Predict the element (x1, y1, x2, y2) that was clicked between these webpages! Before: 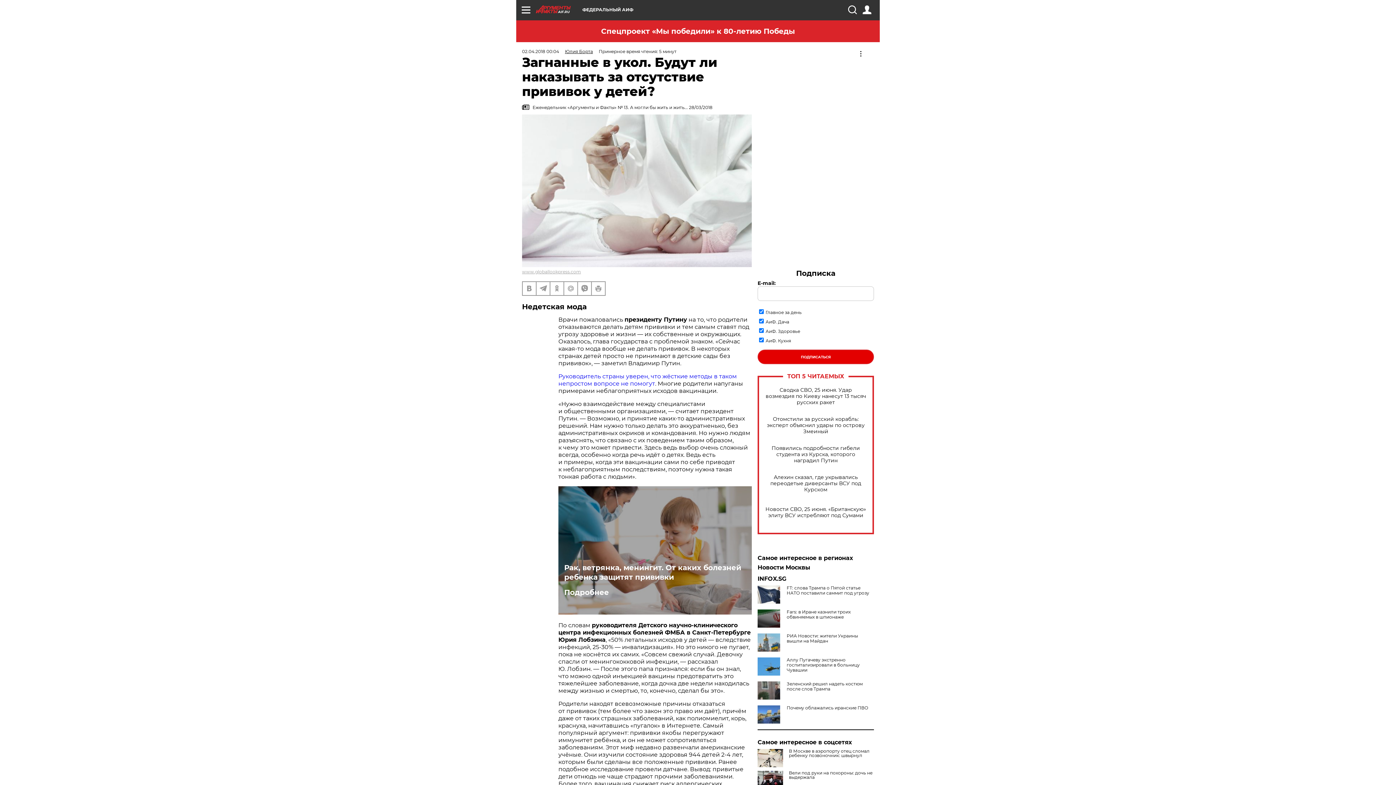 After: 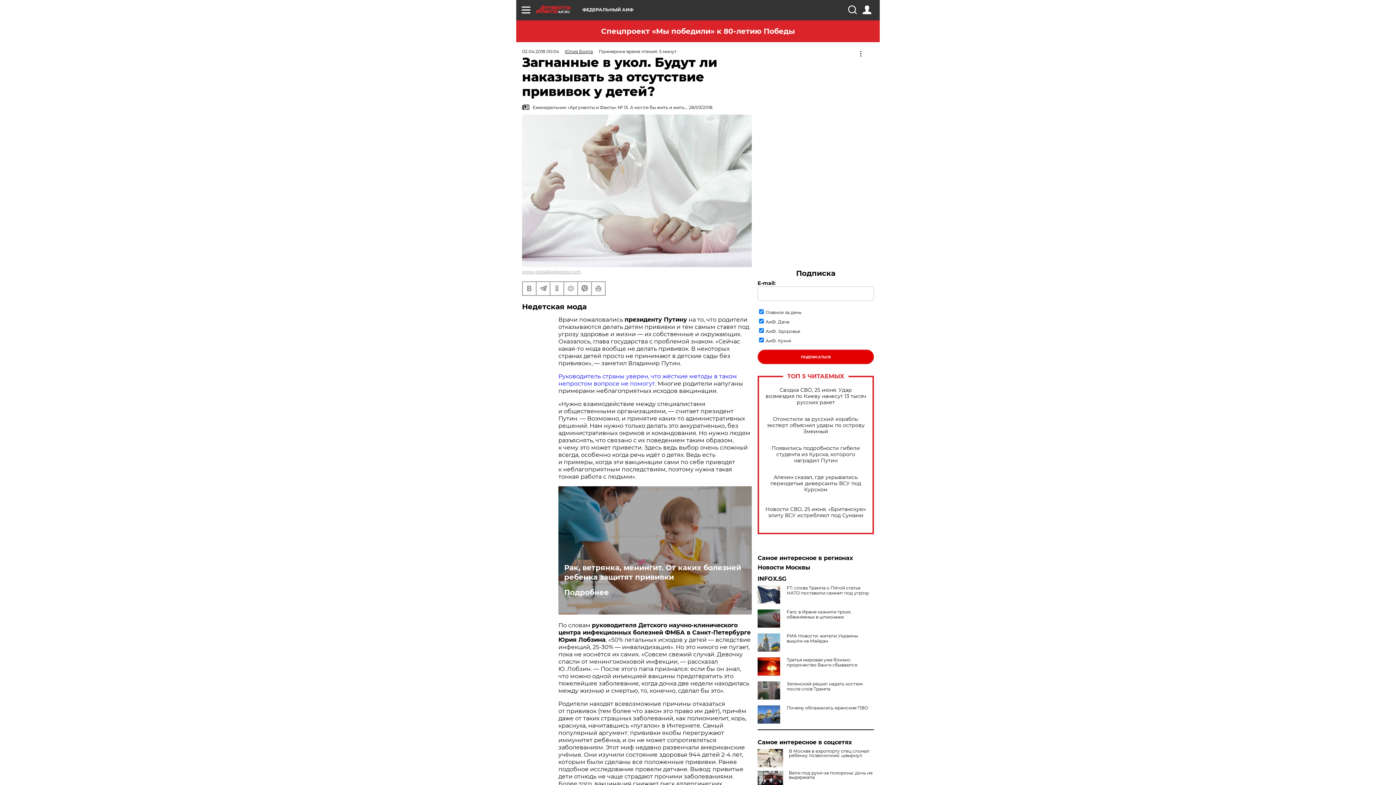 Action: bbox: (757, 657, 783, 676)